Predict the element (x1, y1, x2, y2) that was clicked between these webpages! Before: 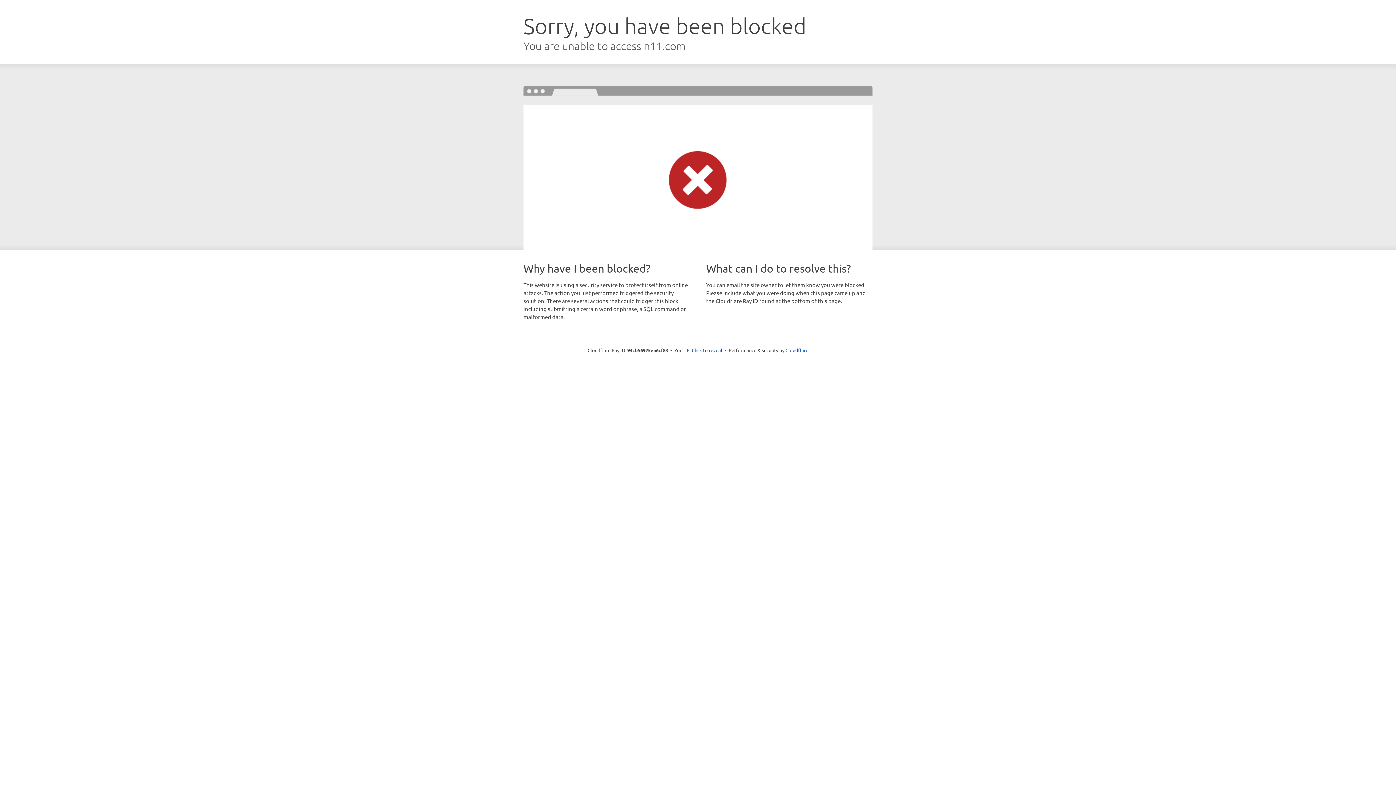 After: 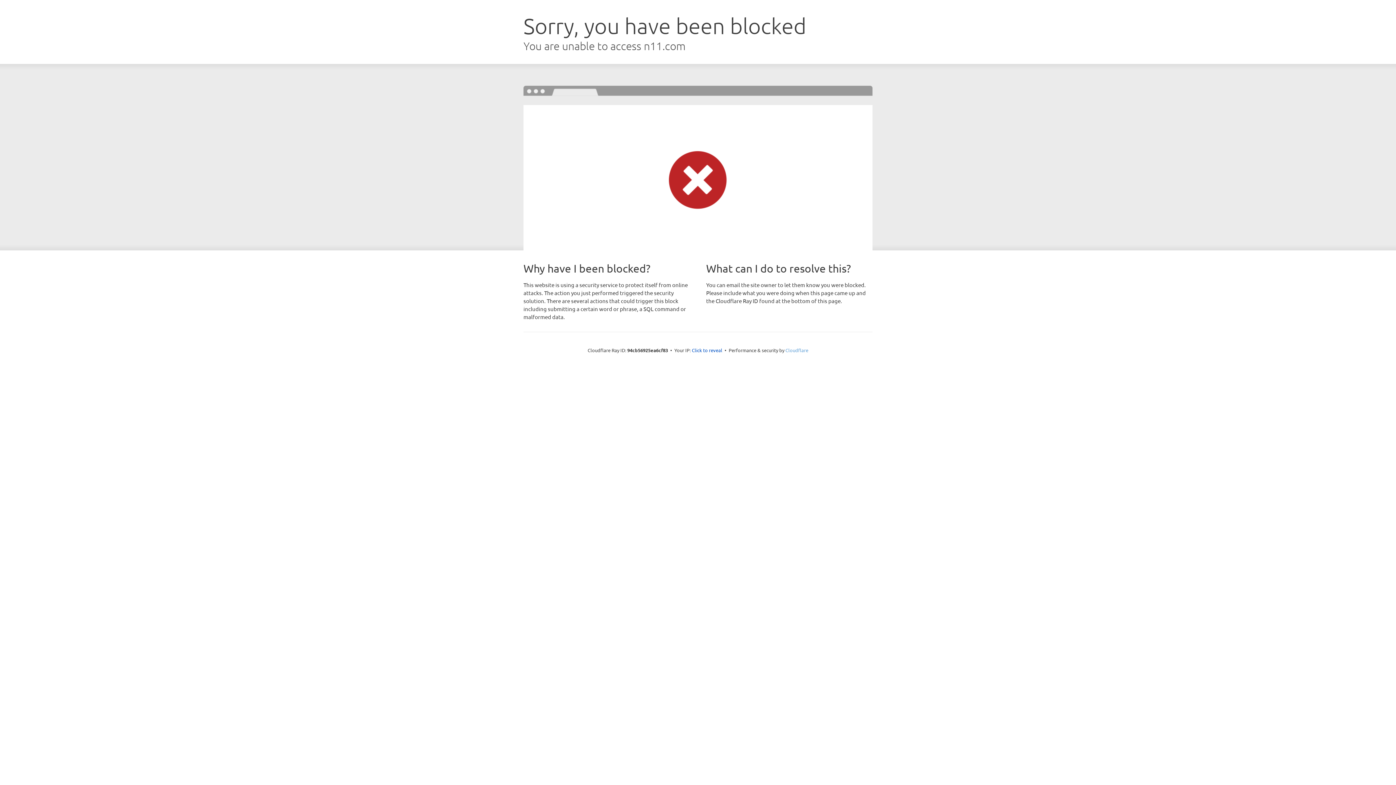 Action: label: Cloudflare bbox: (785, 347, 808, 353)